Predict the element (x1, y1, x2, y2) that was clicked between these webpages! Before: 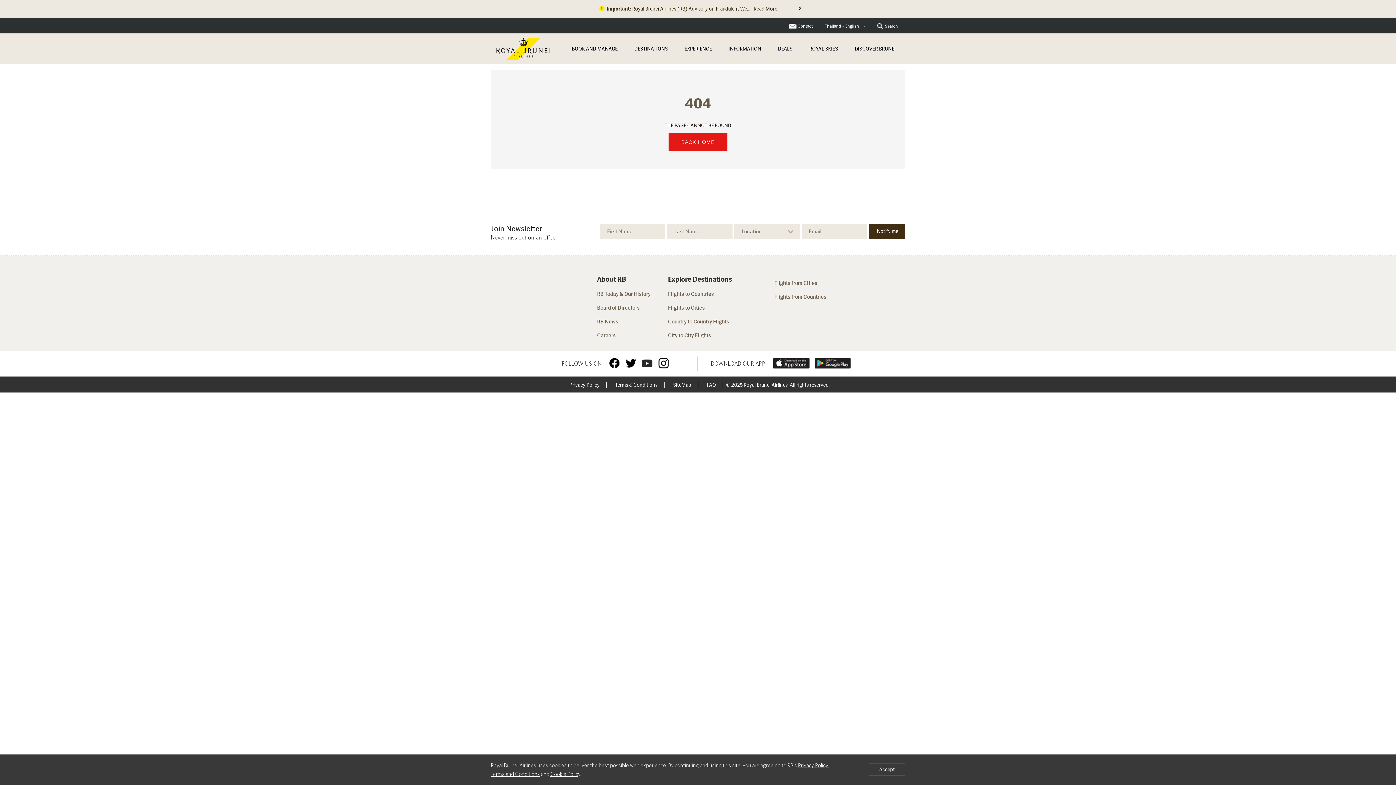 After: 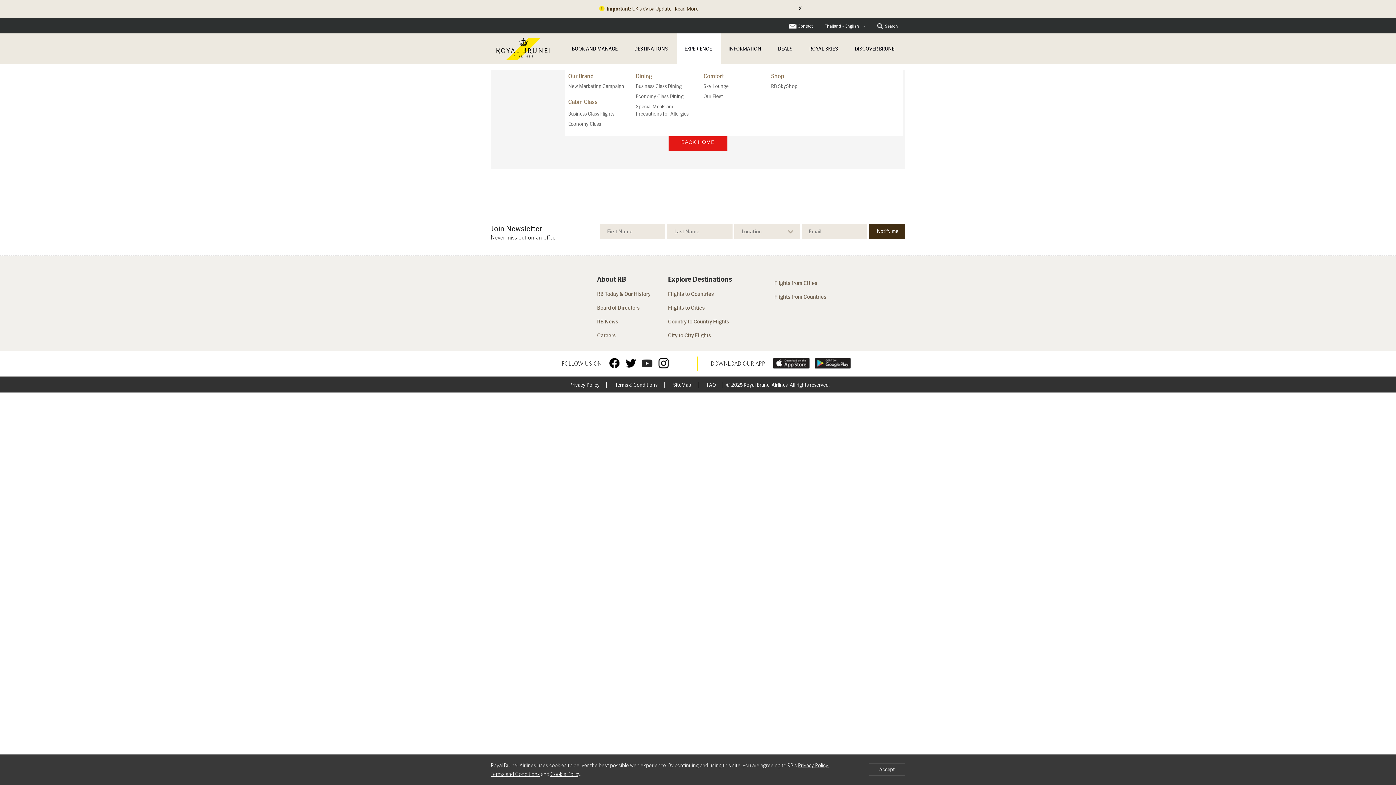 Action: bbox: (677, 33, 721, 64) label: EXPERIENCE